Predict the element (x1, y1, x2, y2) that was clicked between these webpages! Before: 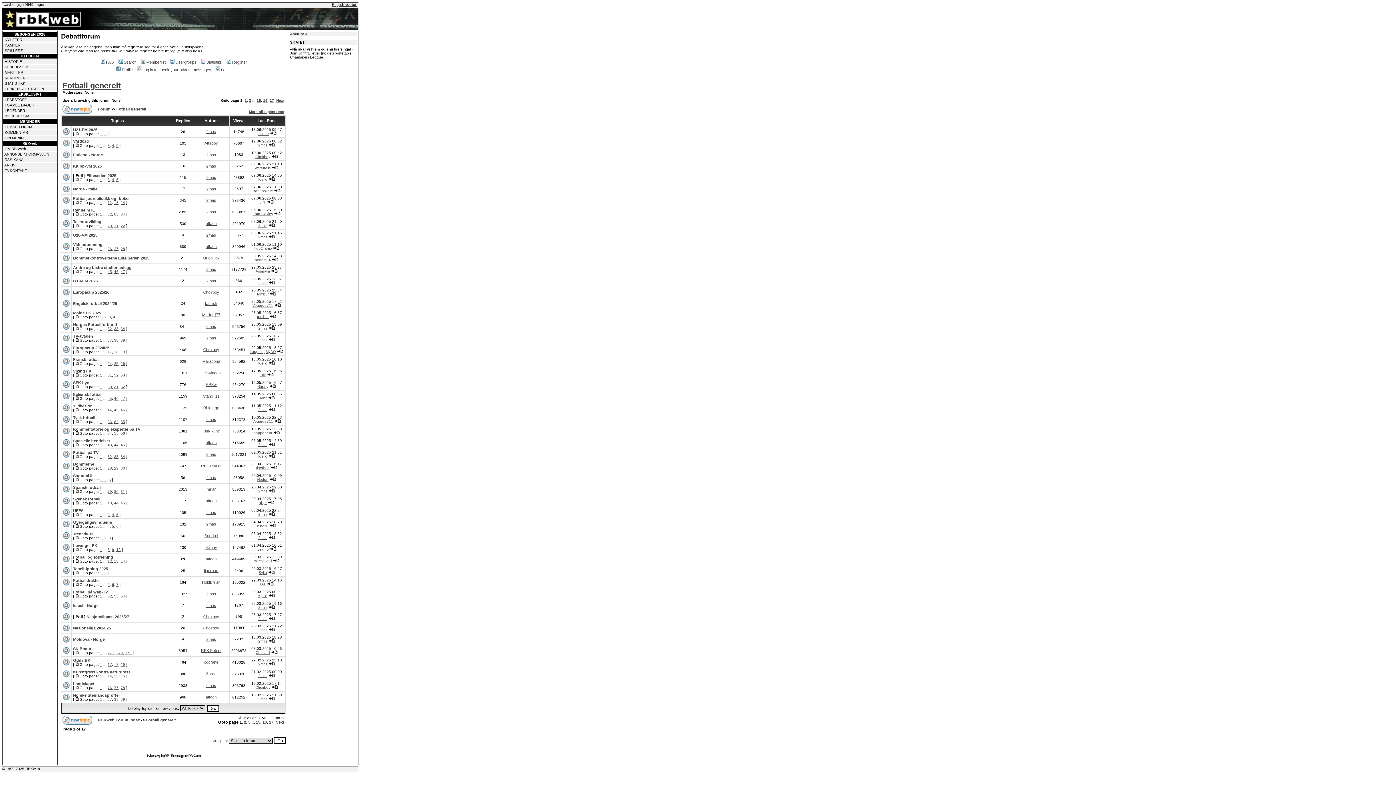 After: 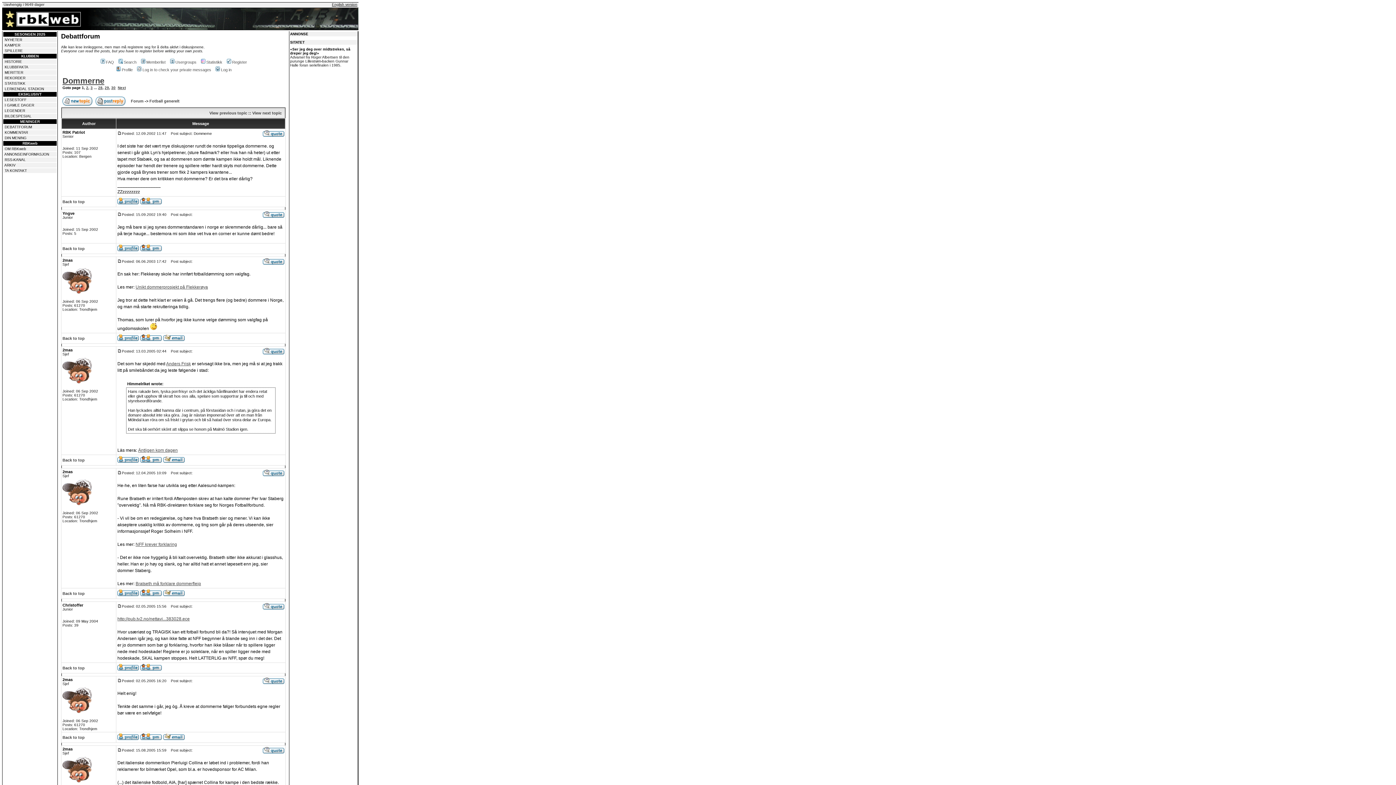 Action: label: 1 bbox: (100, 466, 102, 470)